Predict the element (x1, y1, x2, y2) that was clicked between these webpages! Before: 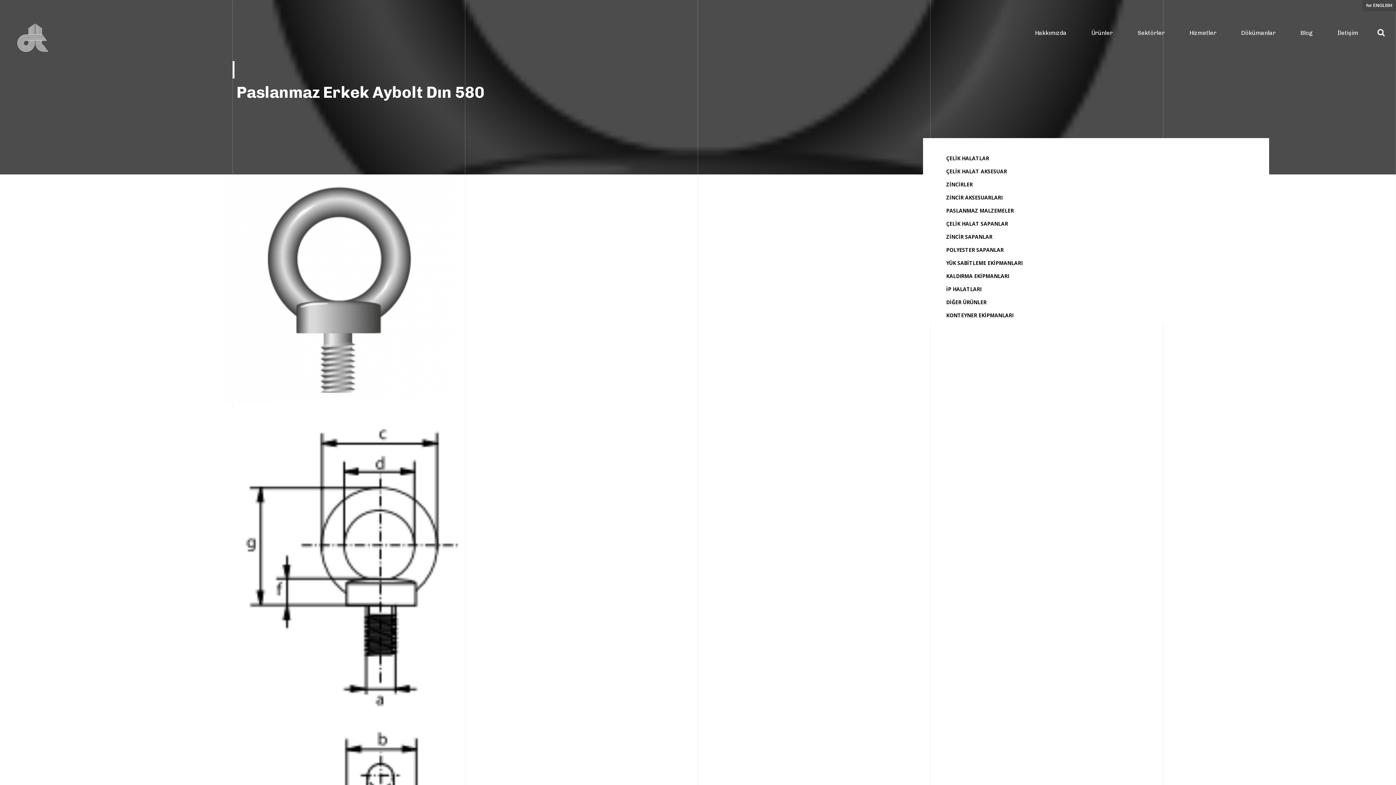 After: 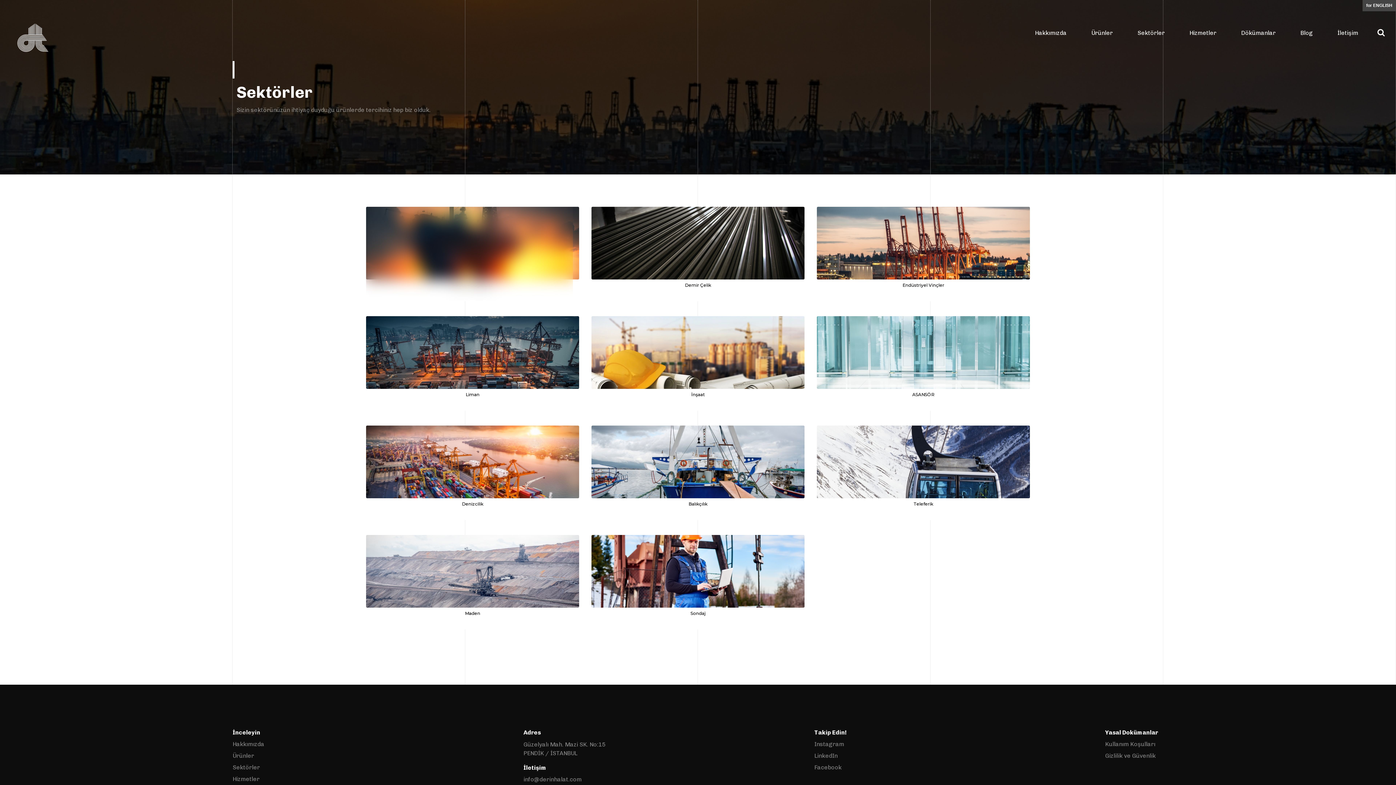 Action: label: Sektörler bbox: (1137, 17, 1165, 48)